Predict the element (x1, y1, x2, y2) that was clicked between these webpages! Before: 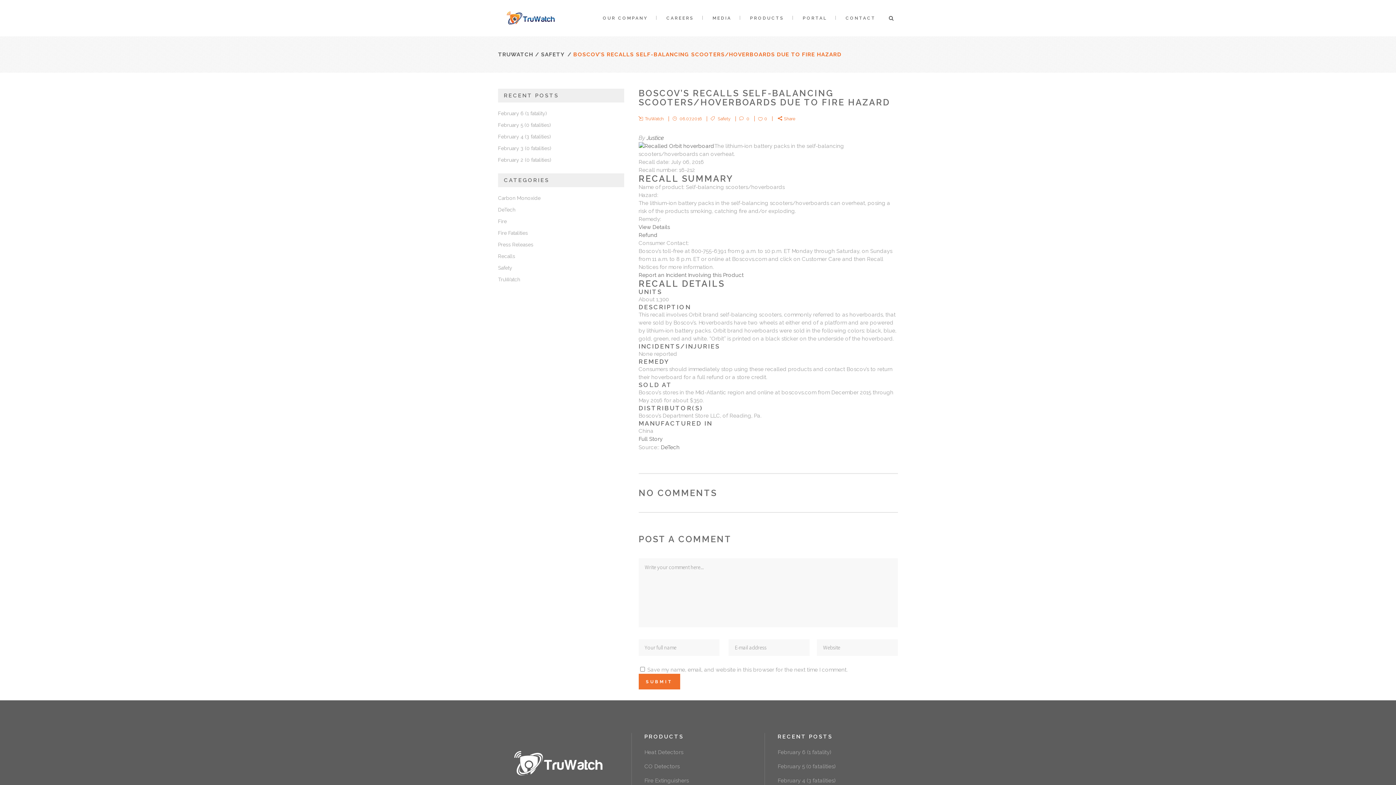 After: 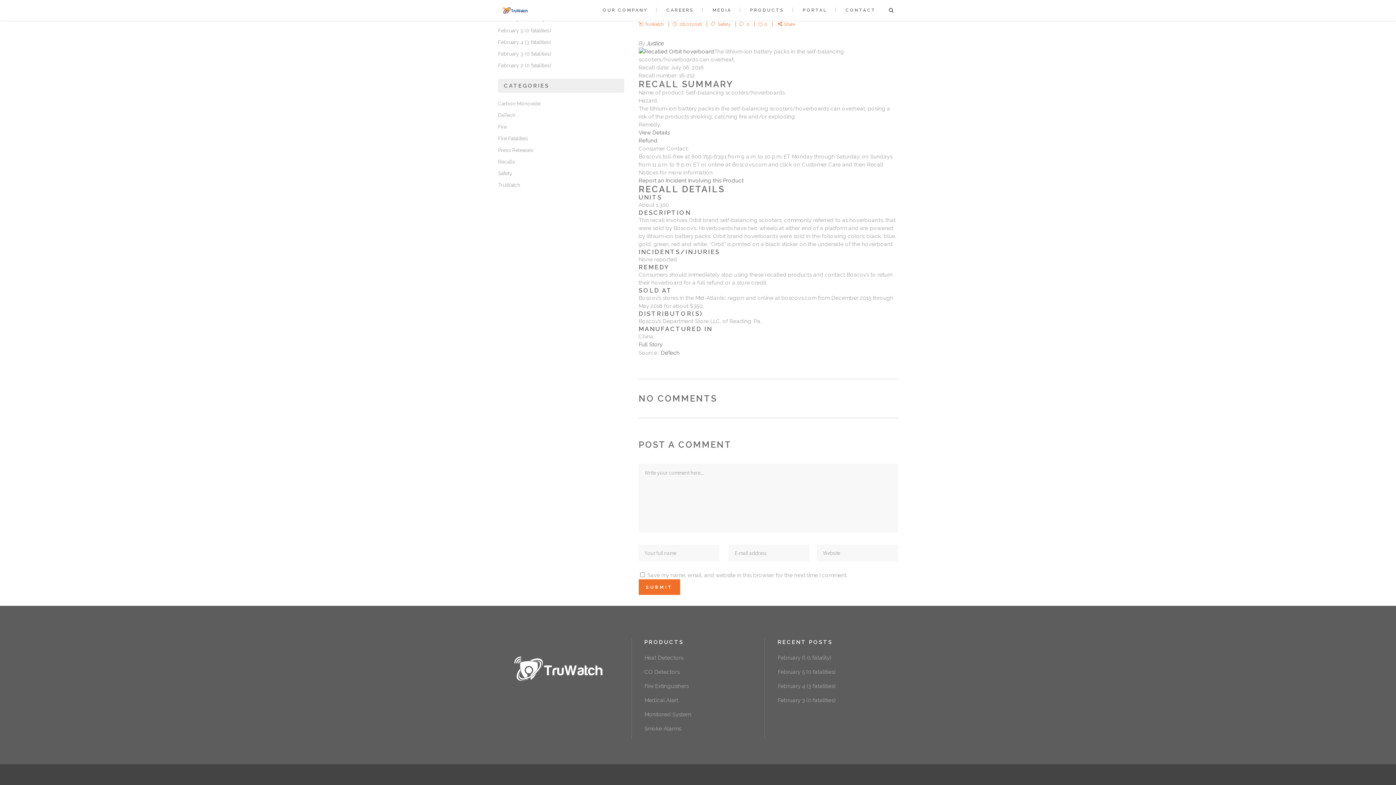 Action: bbox: (735, 116, 749, 121) label:  0